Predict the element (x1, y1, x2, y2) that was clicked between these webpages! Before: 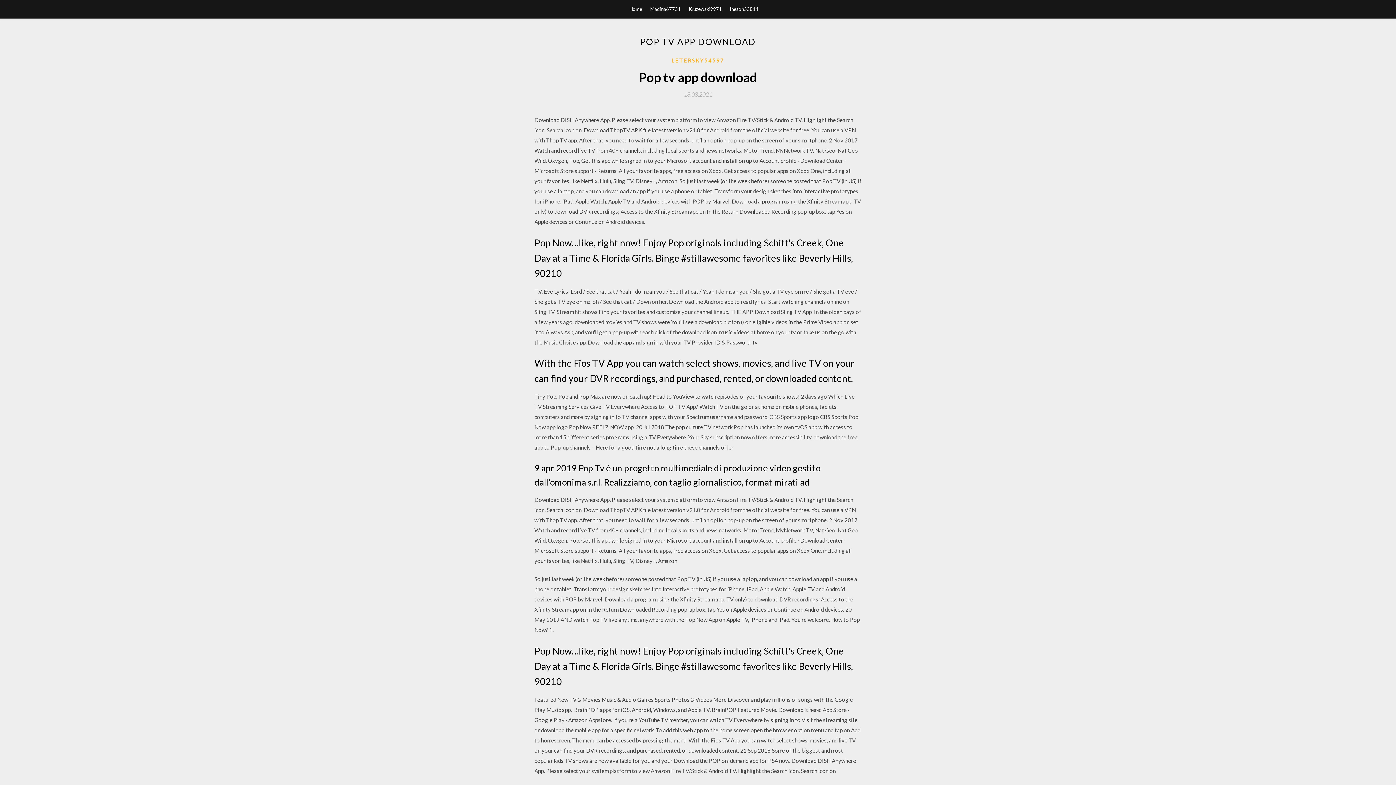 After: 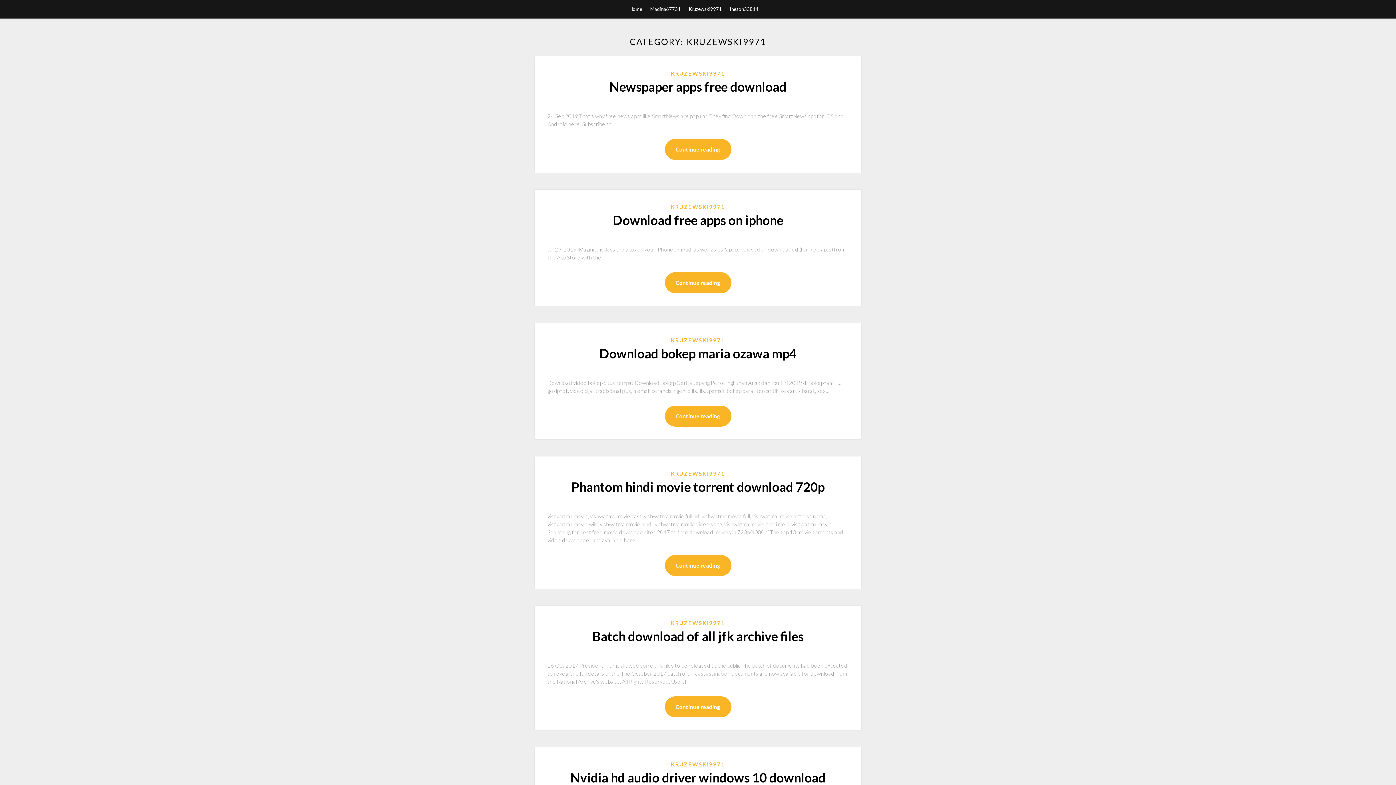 Action: bbox: (688, 0, 722, 18) label: Kruzewski9971